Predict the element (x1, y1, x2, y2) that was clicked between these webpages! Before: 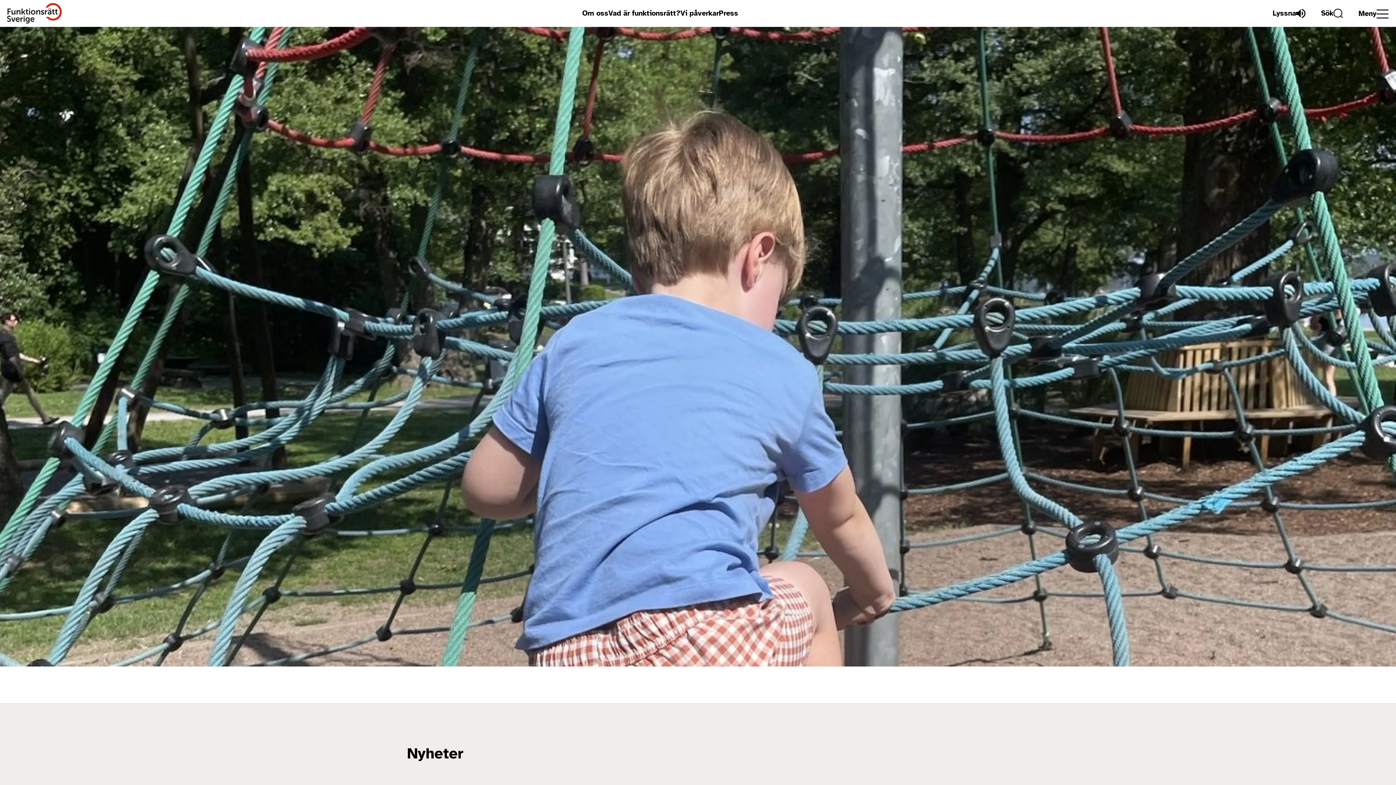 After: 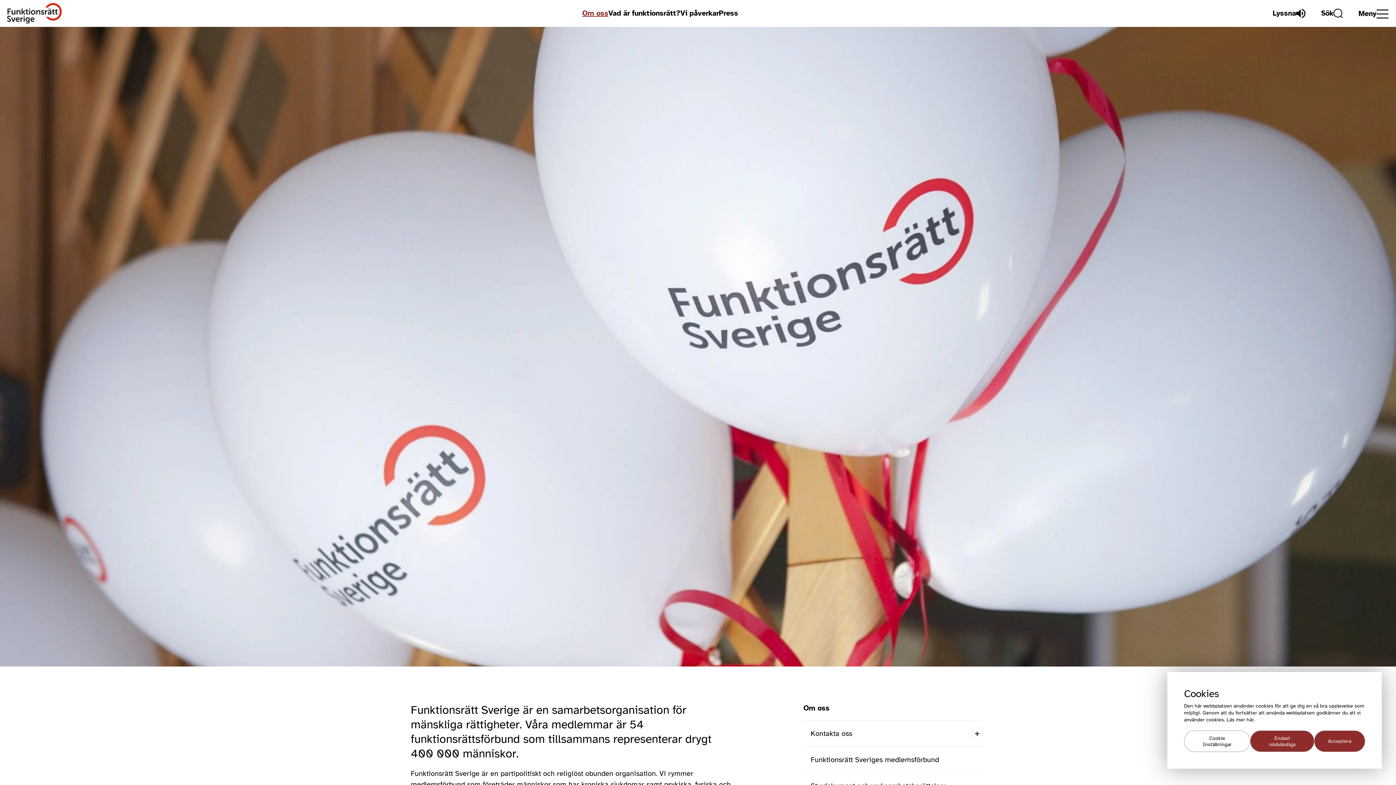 Action: bbox: (582, 8, 608, 17) label: Om oss